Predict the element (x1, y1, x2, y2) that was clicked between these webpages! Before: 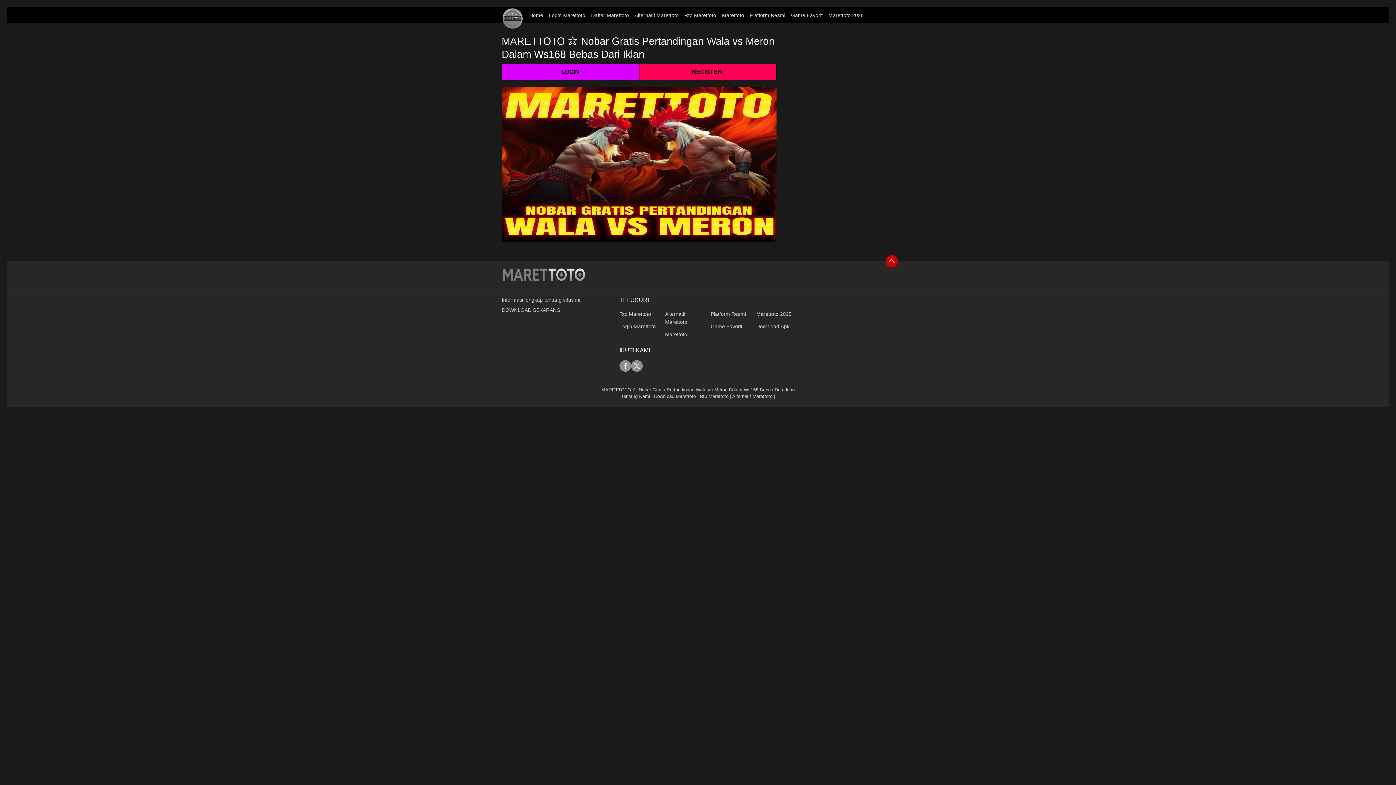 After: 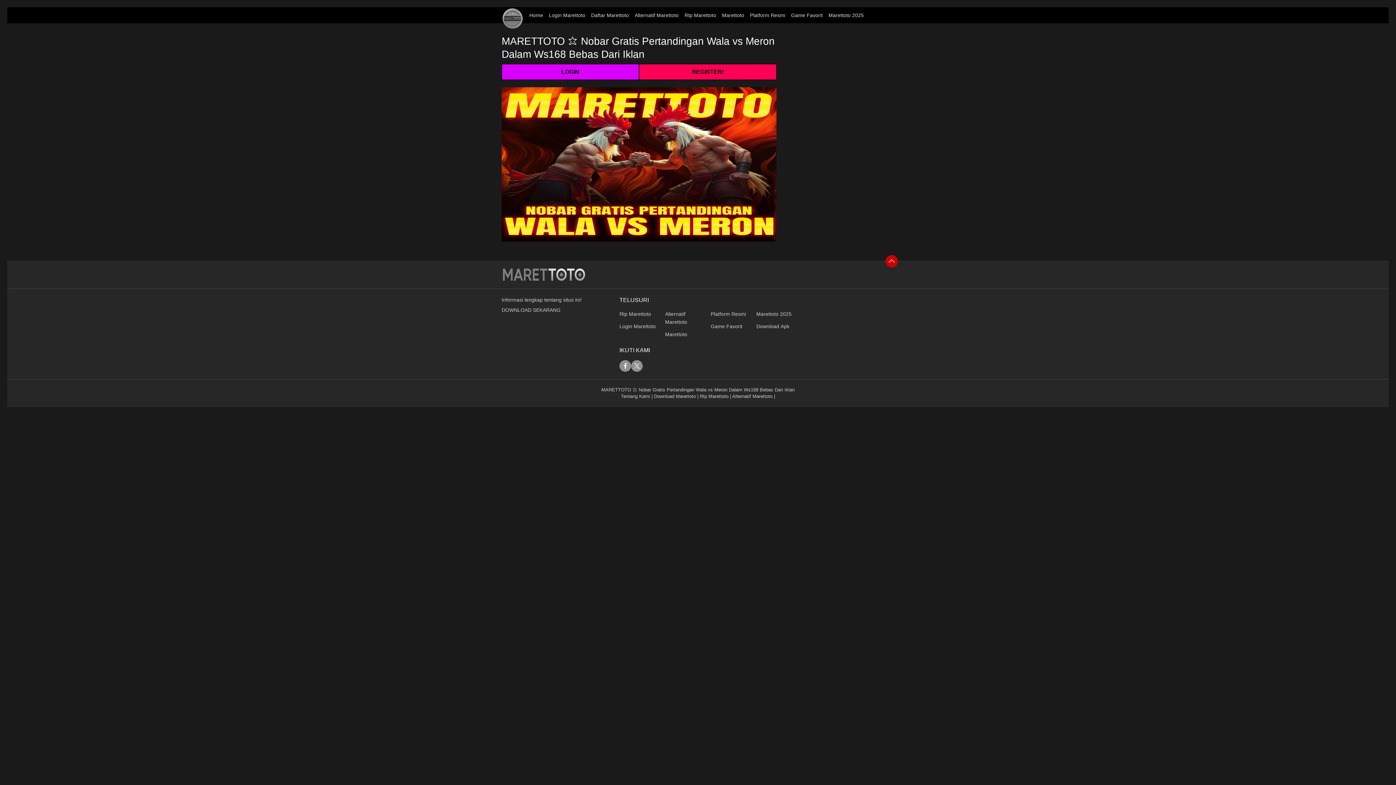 Action: bbox: (546, 7, 588, 23) label: link description